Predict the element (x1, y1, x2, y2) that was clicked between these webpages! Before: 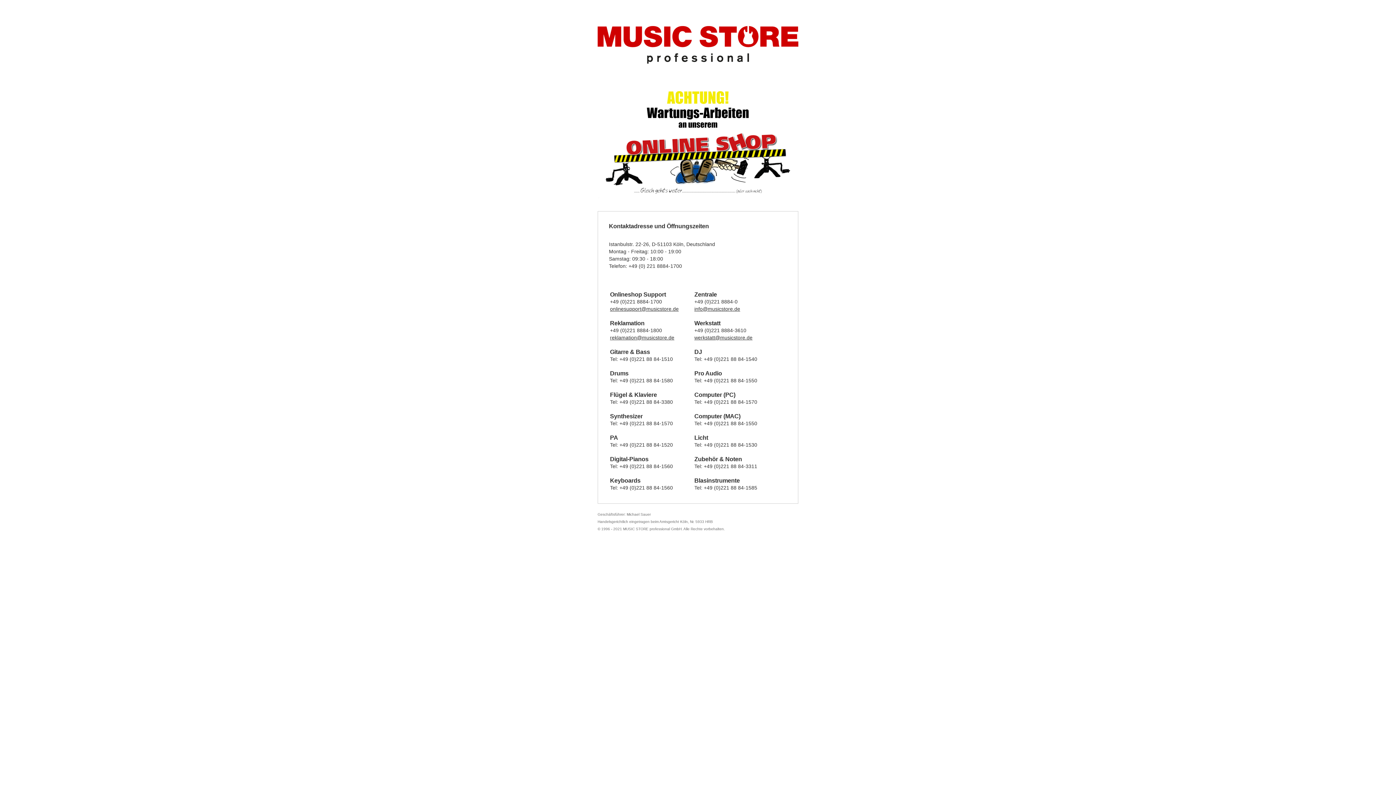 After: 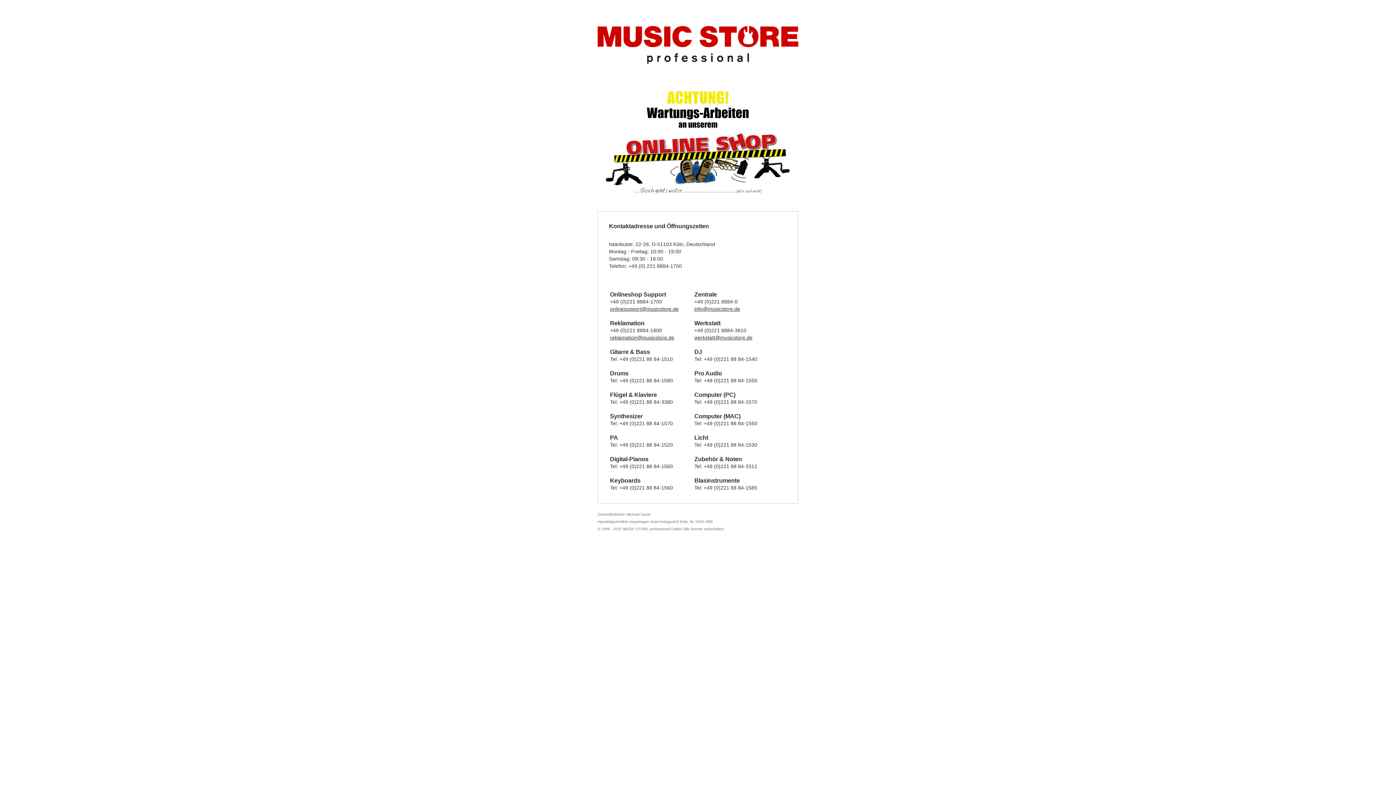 Action: bbox: (610, 306, 678, 311) label: onlinesupport@musicstore.de